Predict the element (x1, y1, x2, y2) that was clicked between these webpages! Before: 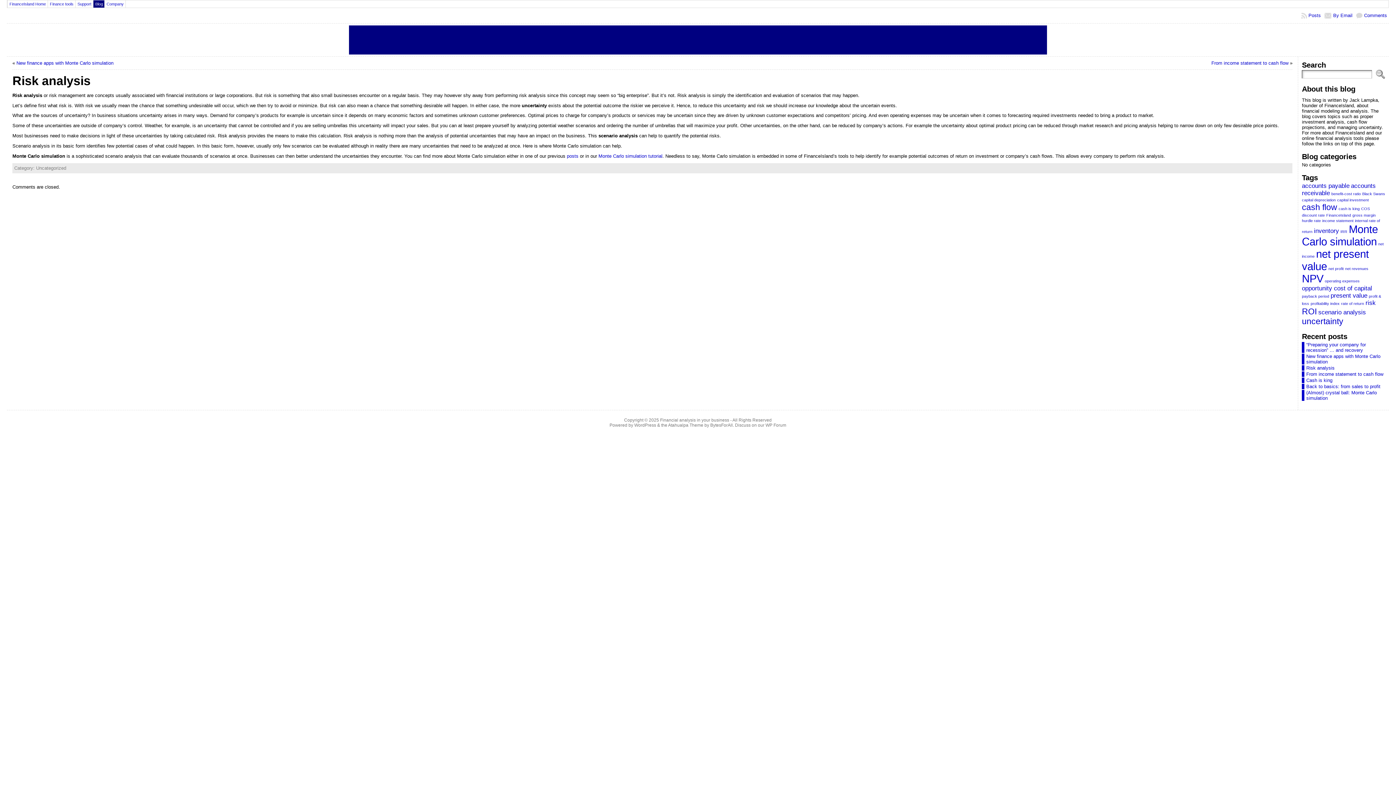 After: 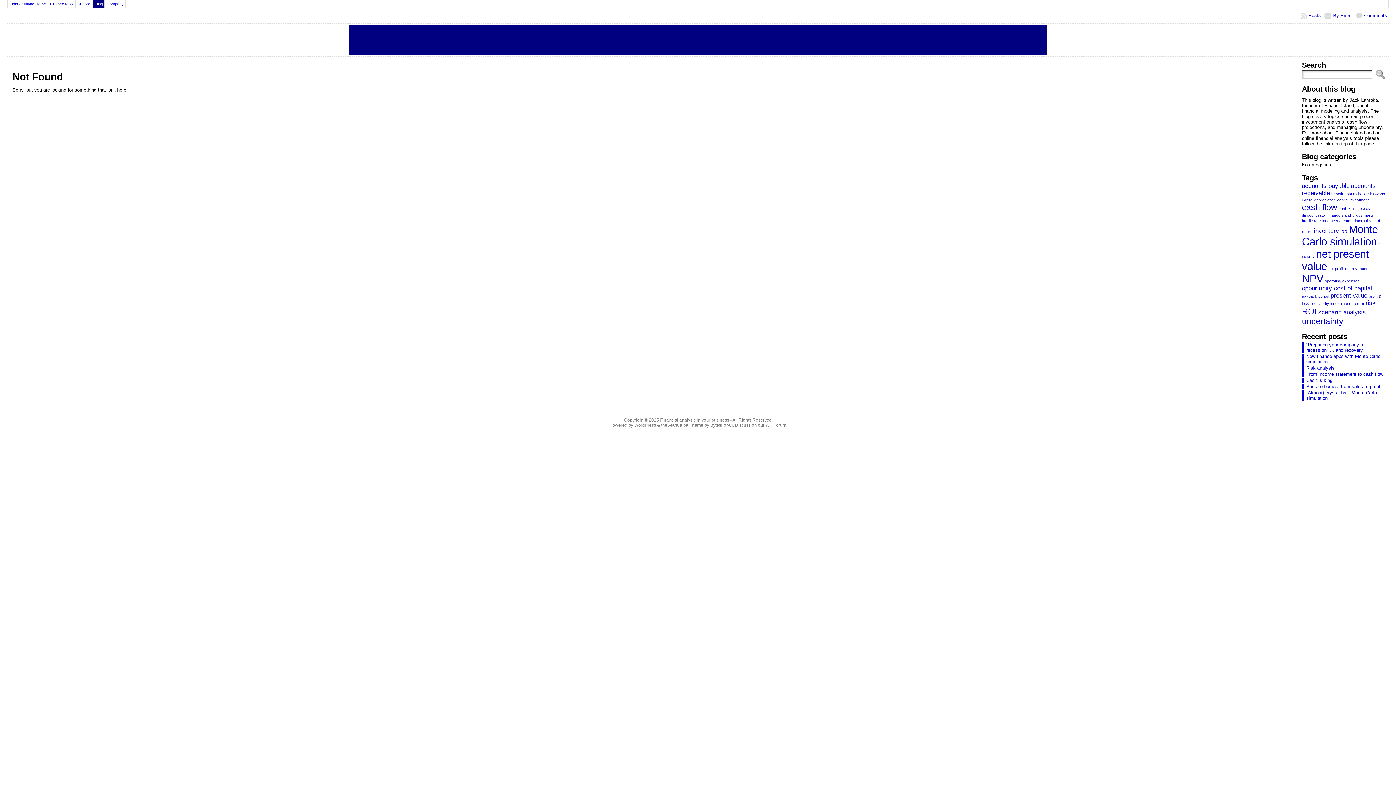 Action: label: income statement bbox: (1322, 218, 1353, 222)